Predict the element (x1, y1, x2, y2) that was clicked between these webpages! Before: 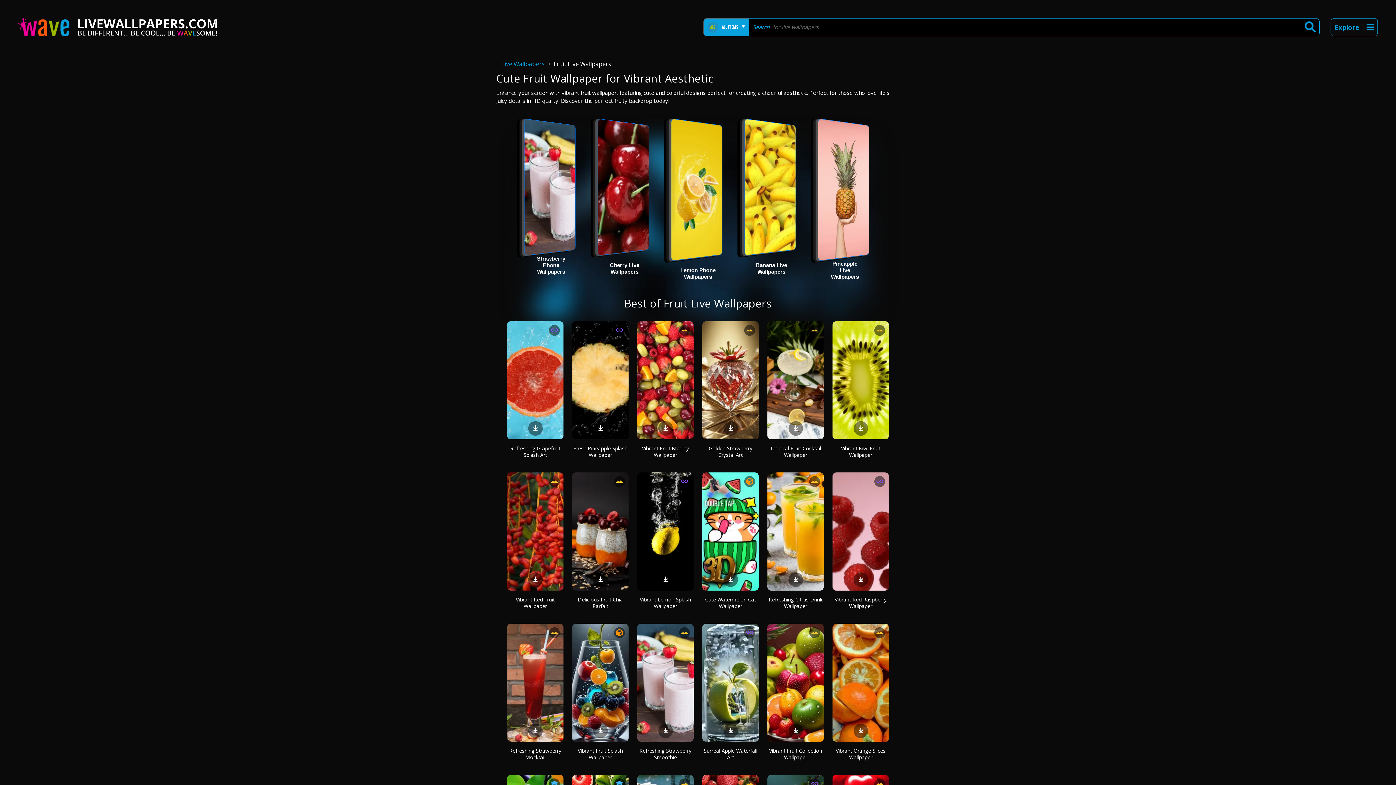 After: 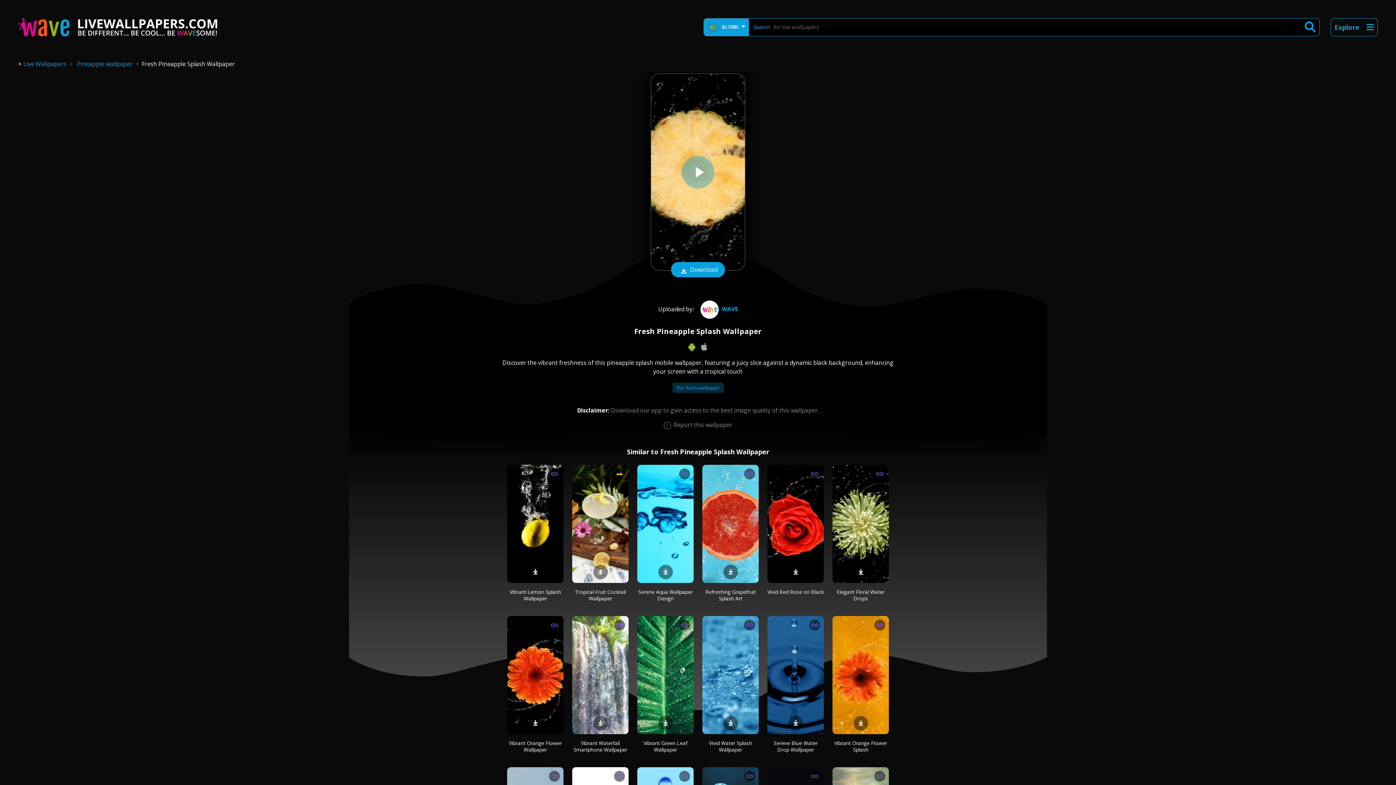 Action: bbox: (572, 321, 628, 439)